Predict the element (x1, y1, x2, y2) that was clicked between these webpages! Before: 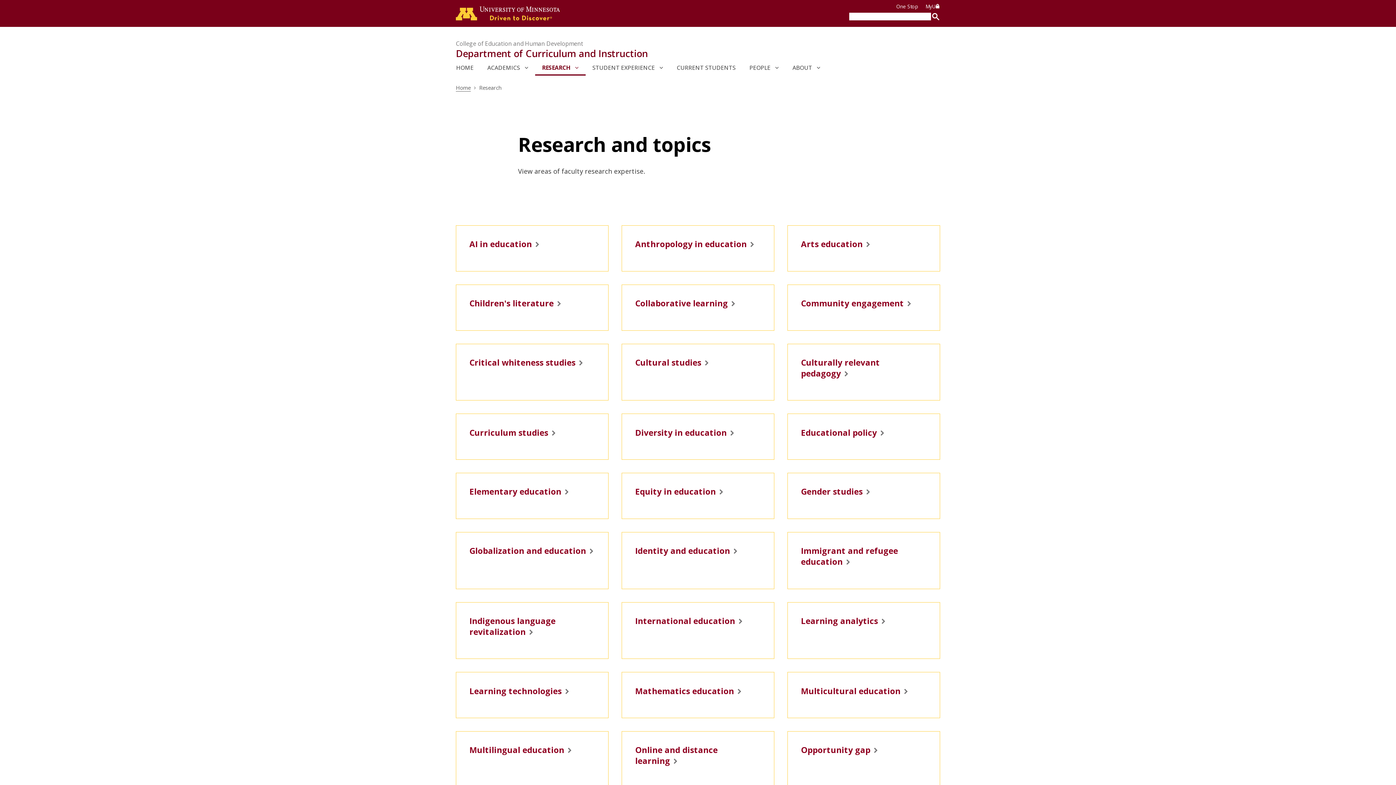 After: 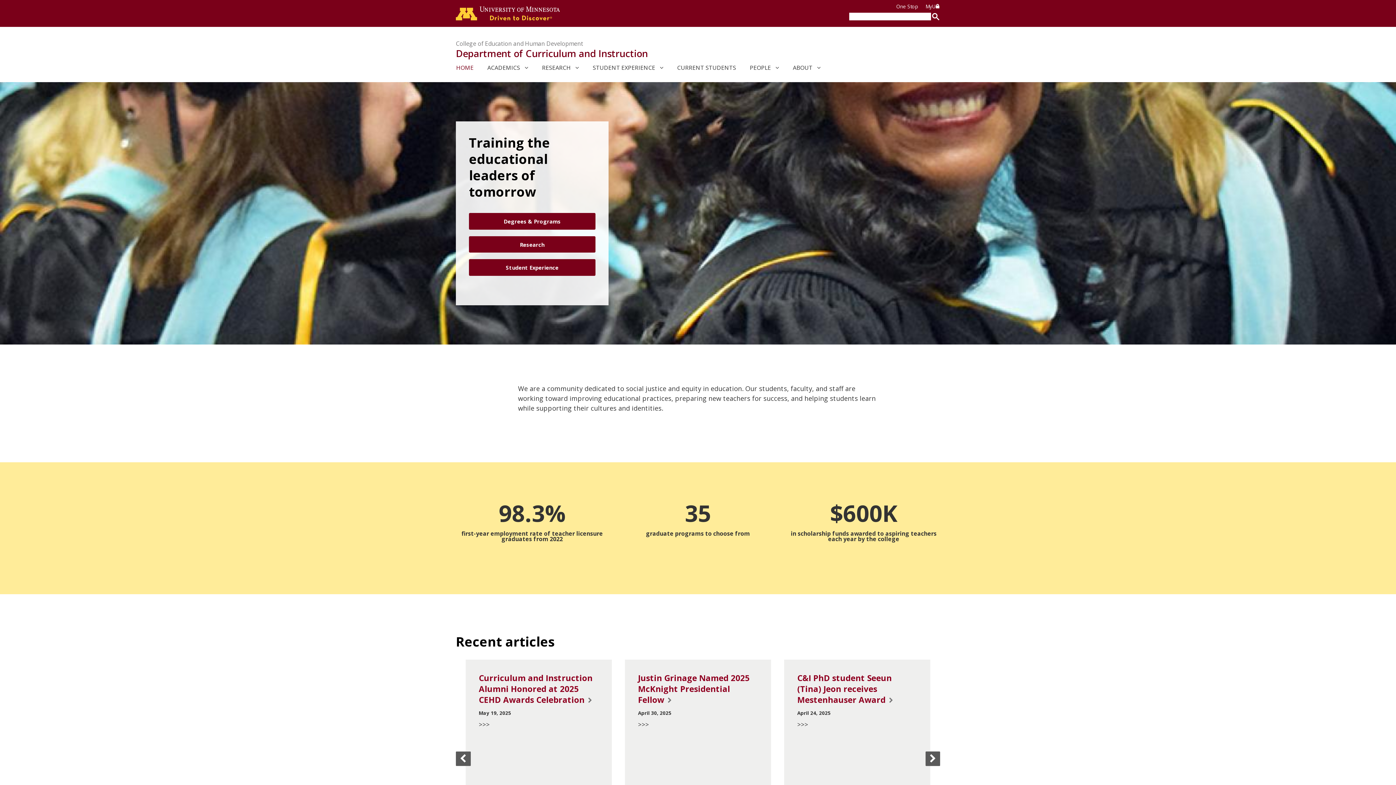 Action: bbox: (456, 83, 470, 91) label: Home